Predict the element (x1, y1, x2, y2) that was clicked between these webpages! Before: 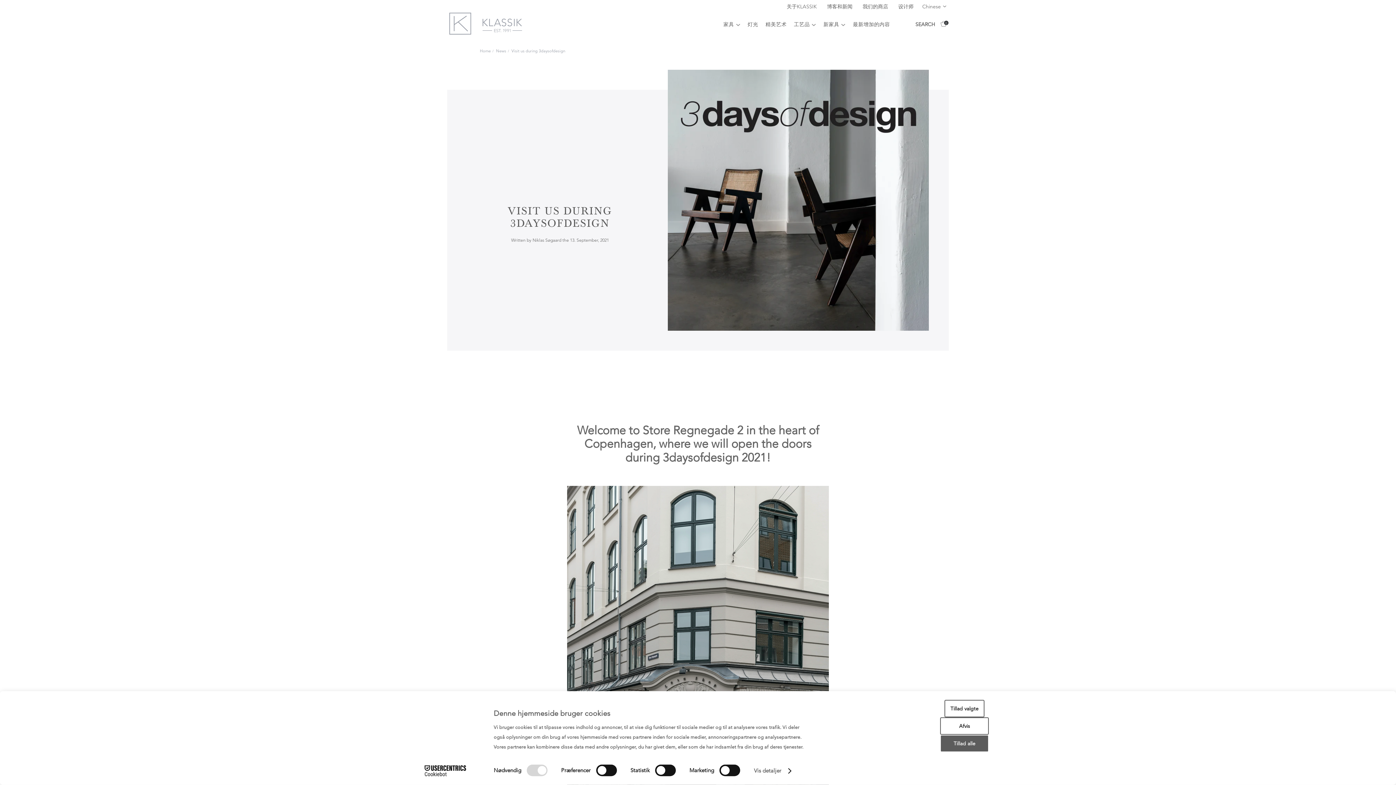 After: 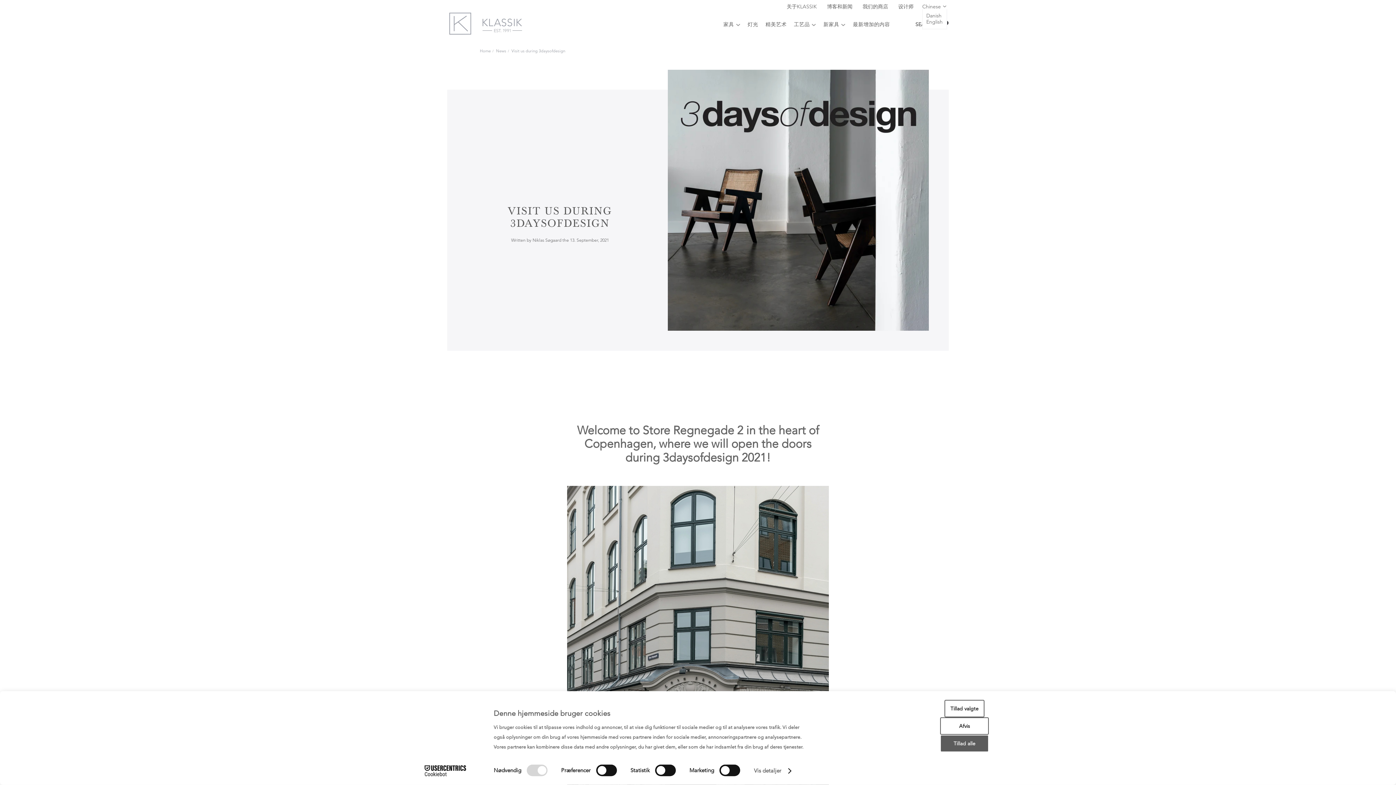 Action: bbox: (922, 3, 946, 9) label: Chinese